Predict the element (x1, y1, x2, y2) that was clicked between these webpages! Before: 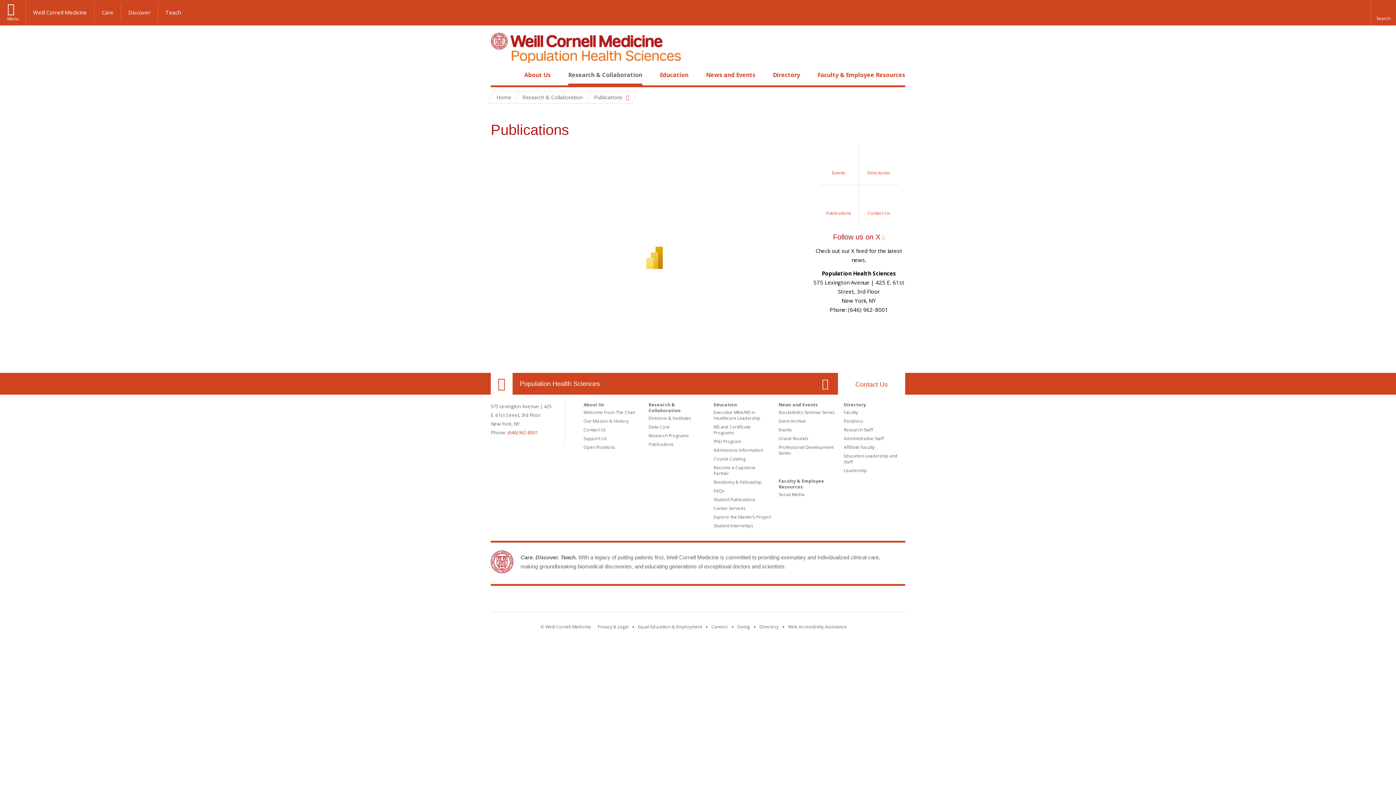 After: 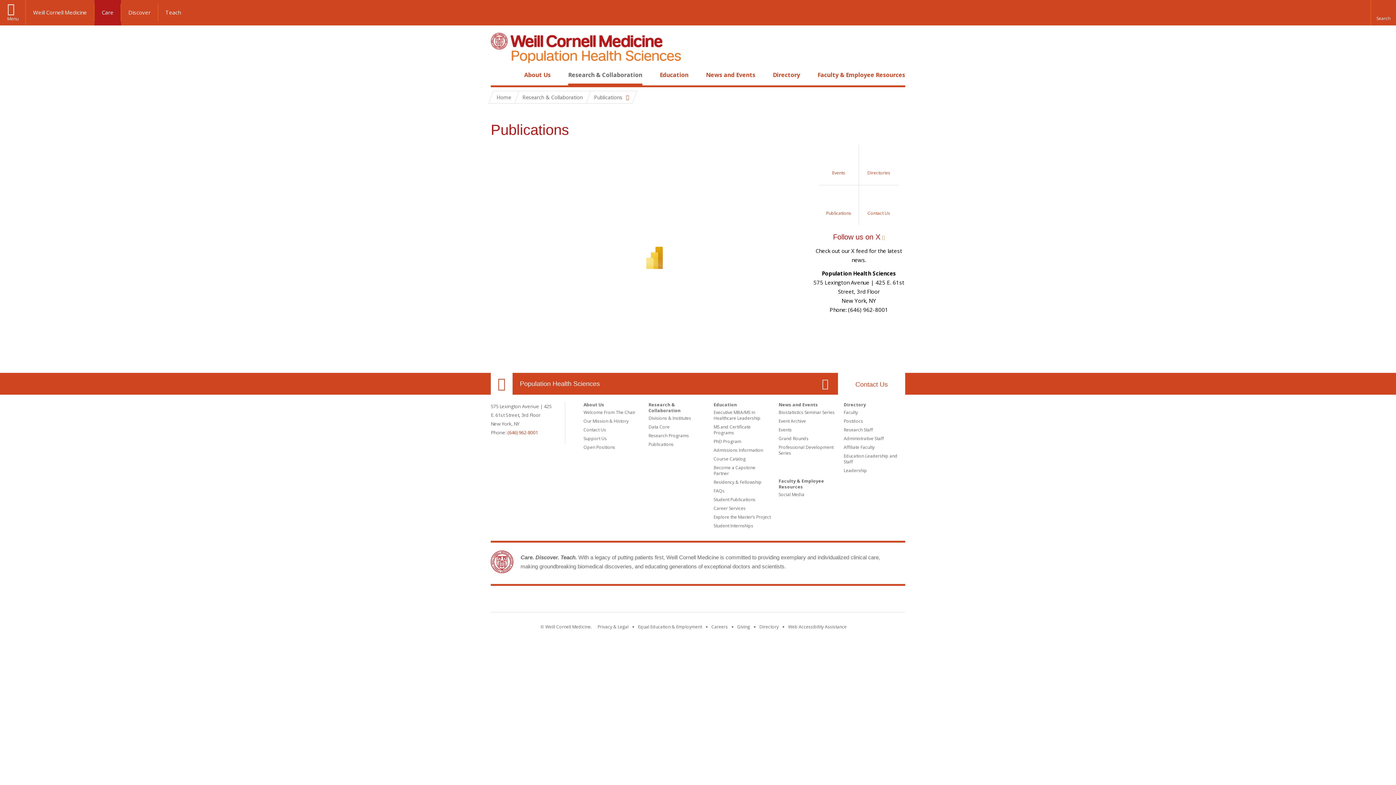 Action: label: Care bbox: (94, 3, 121, 21)